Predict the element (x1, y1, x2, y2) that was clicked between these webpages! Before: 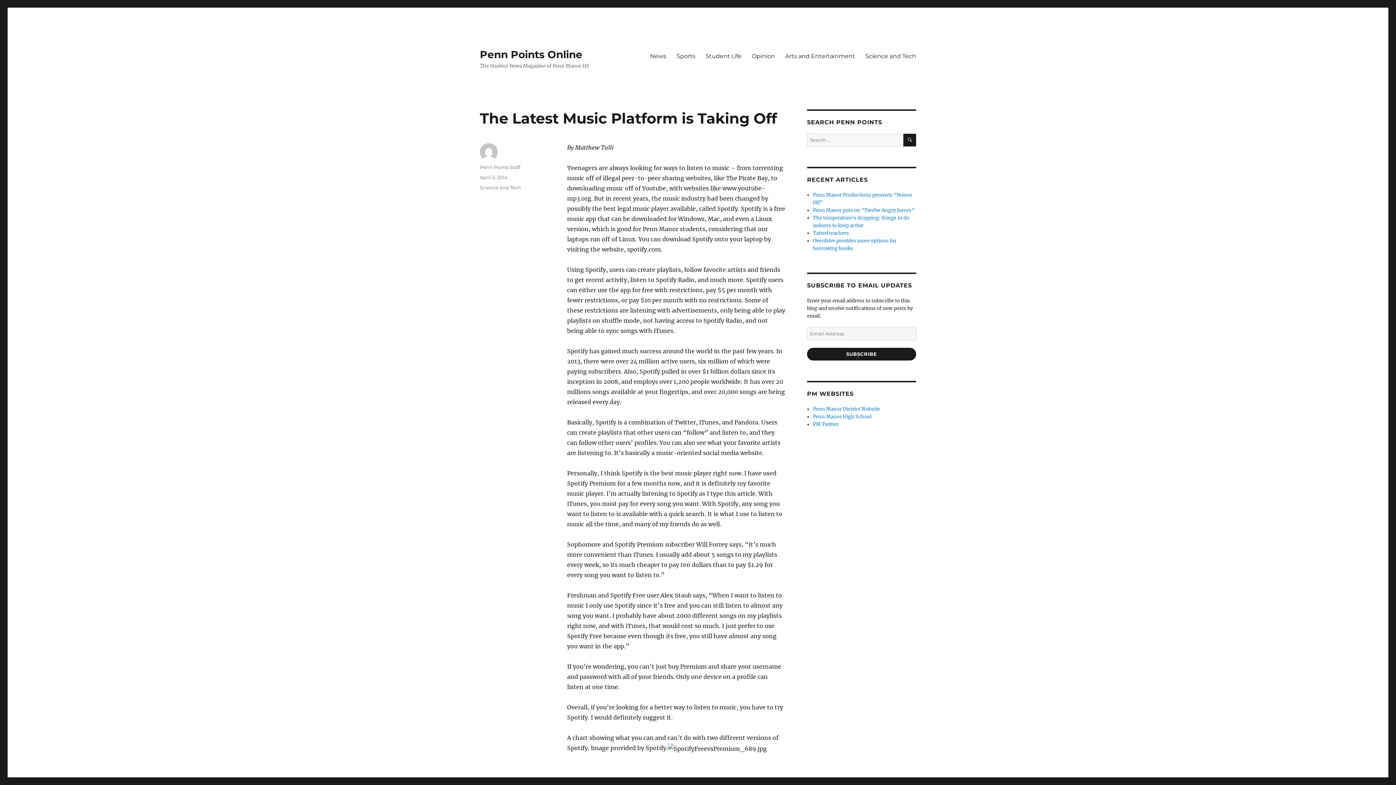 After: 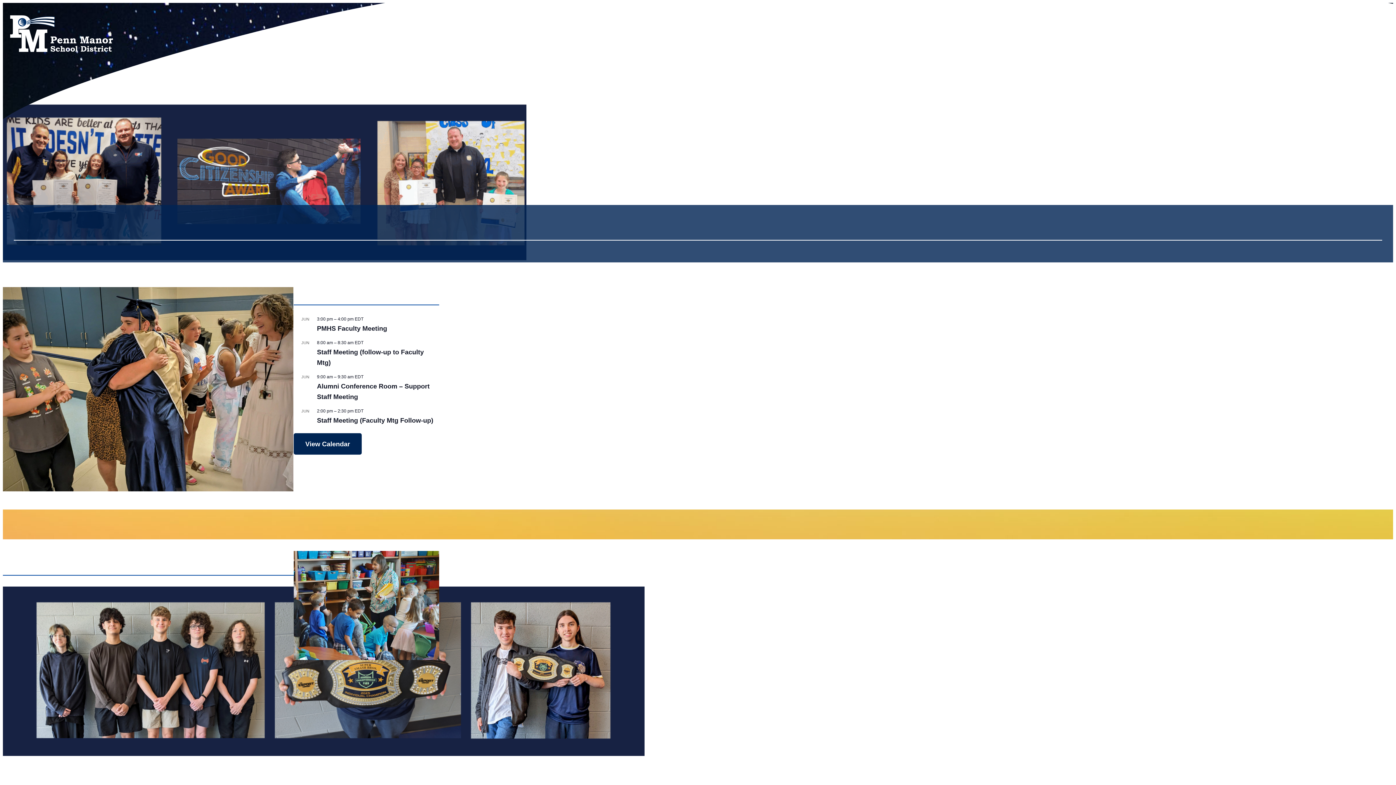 Action: label: Penn Manor District Website bbox: (813, 406, 880, 412)